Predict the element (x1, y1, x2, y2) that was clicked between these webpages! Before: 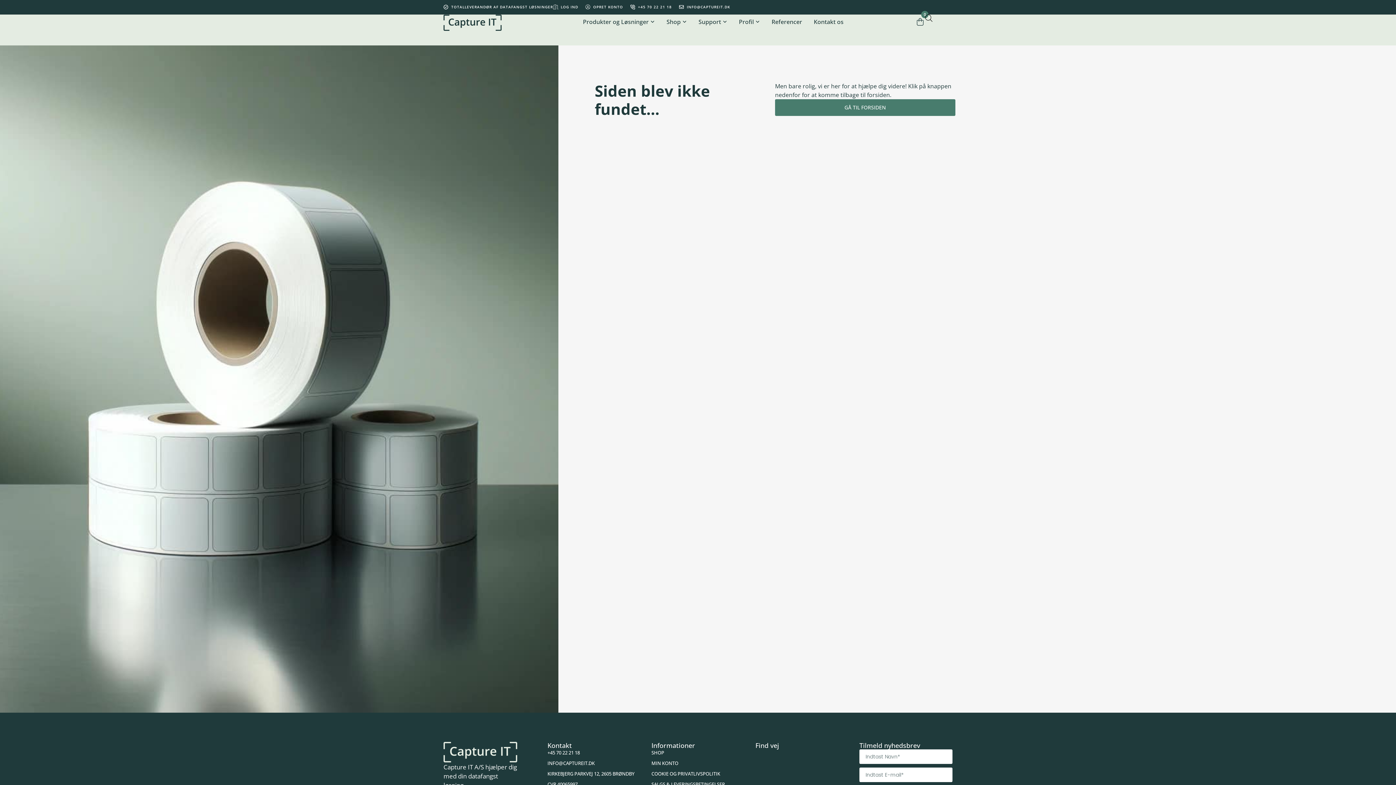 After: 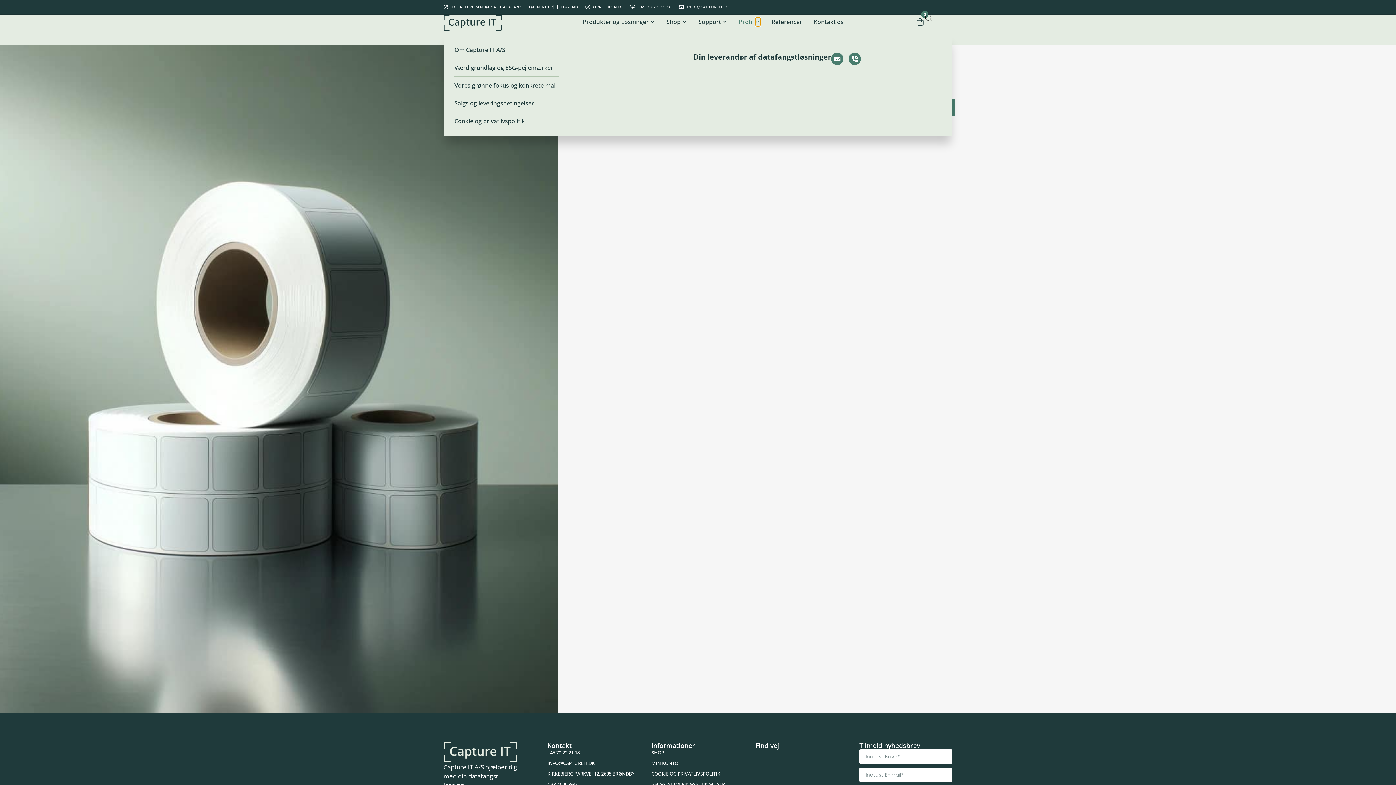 Action: label: OPEN PROFIL bbox: (755, 17, 760, 26)